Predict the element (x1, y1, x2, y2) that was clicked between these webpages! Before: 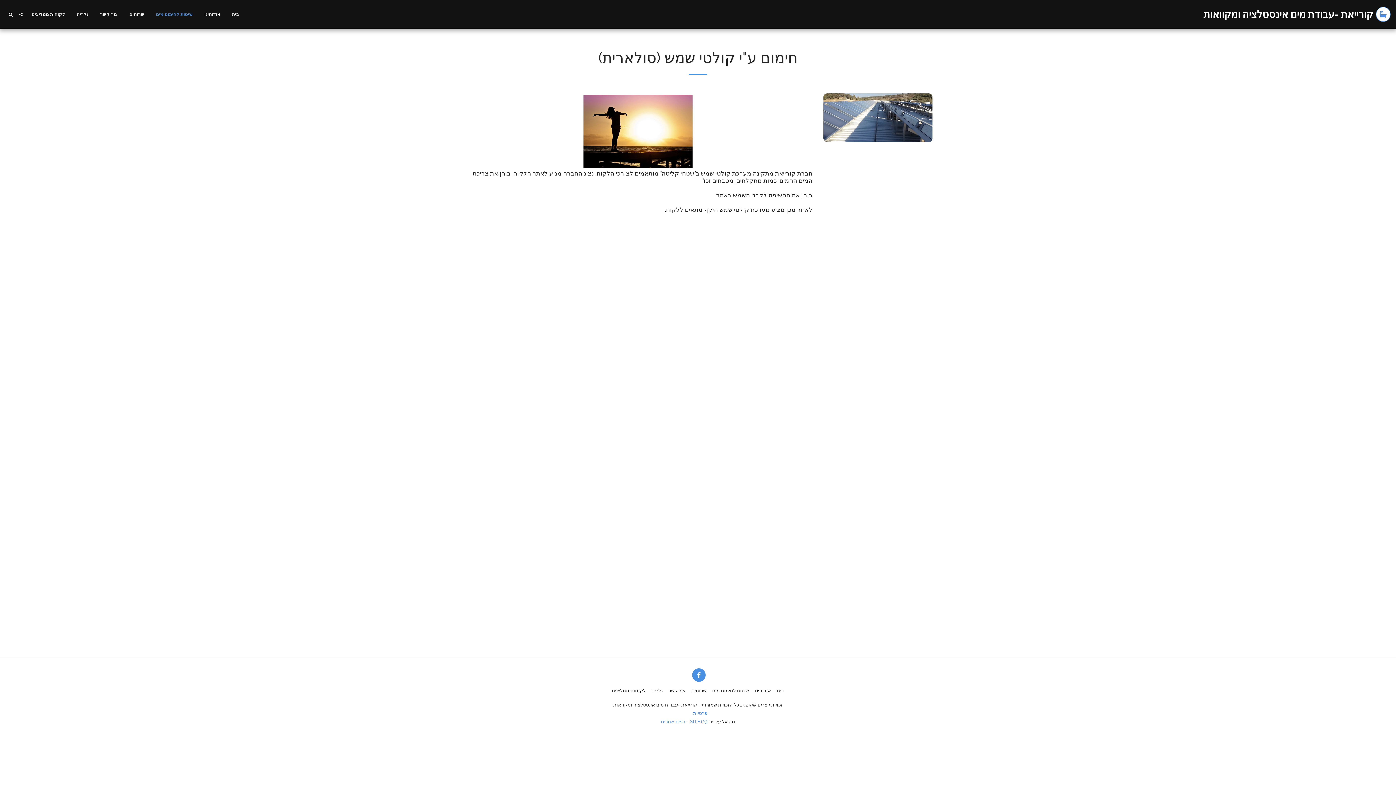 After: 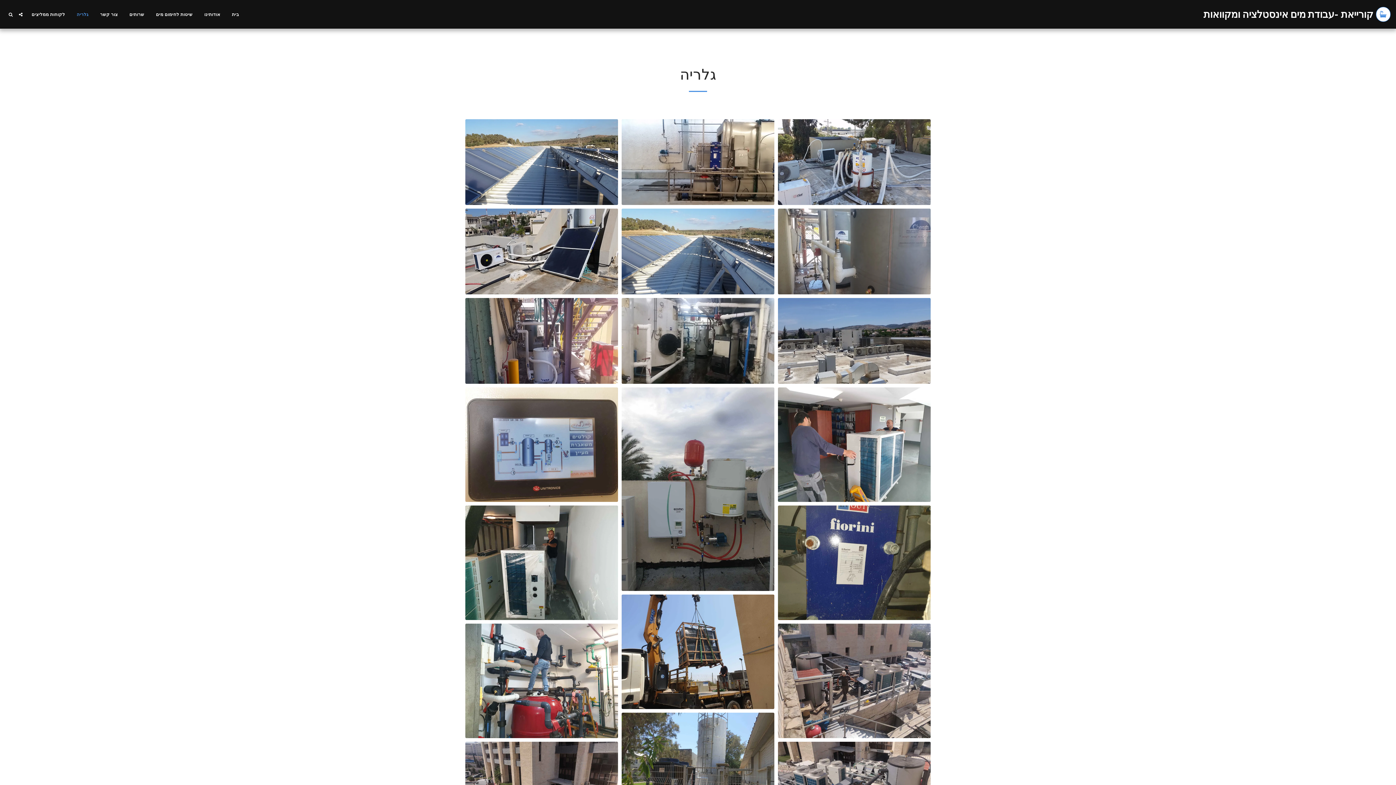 Action: bbox: (71, 10, 94, 18) label: גלריה